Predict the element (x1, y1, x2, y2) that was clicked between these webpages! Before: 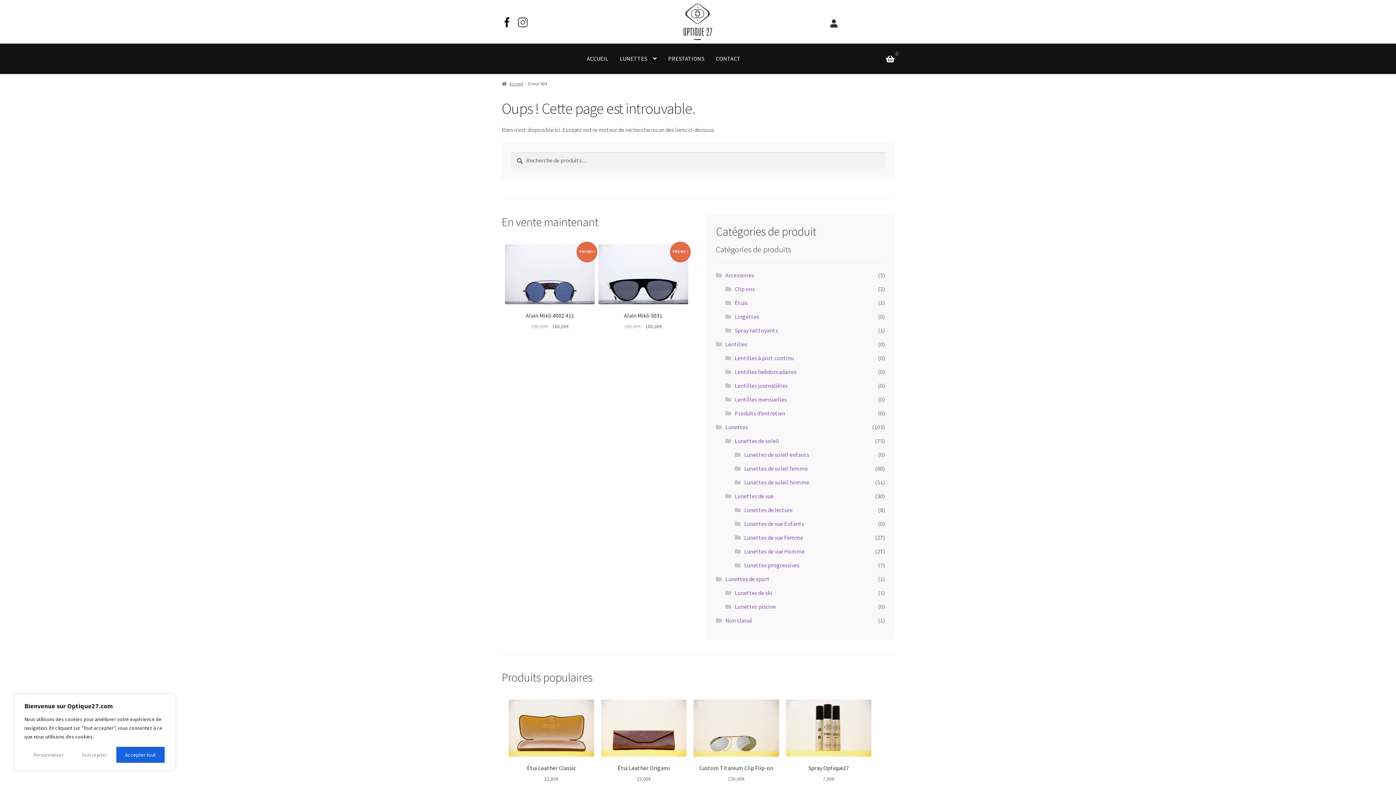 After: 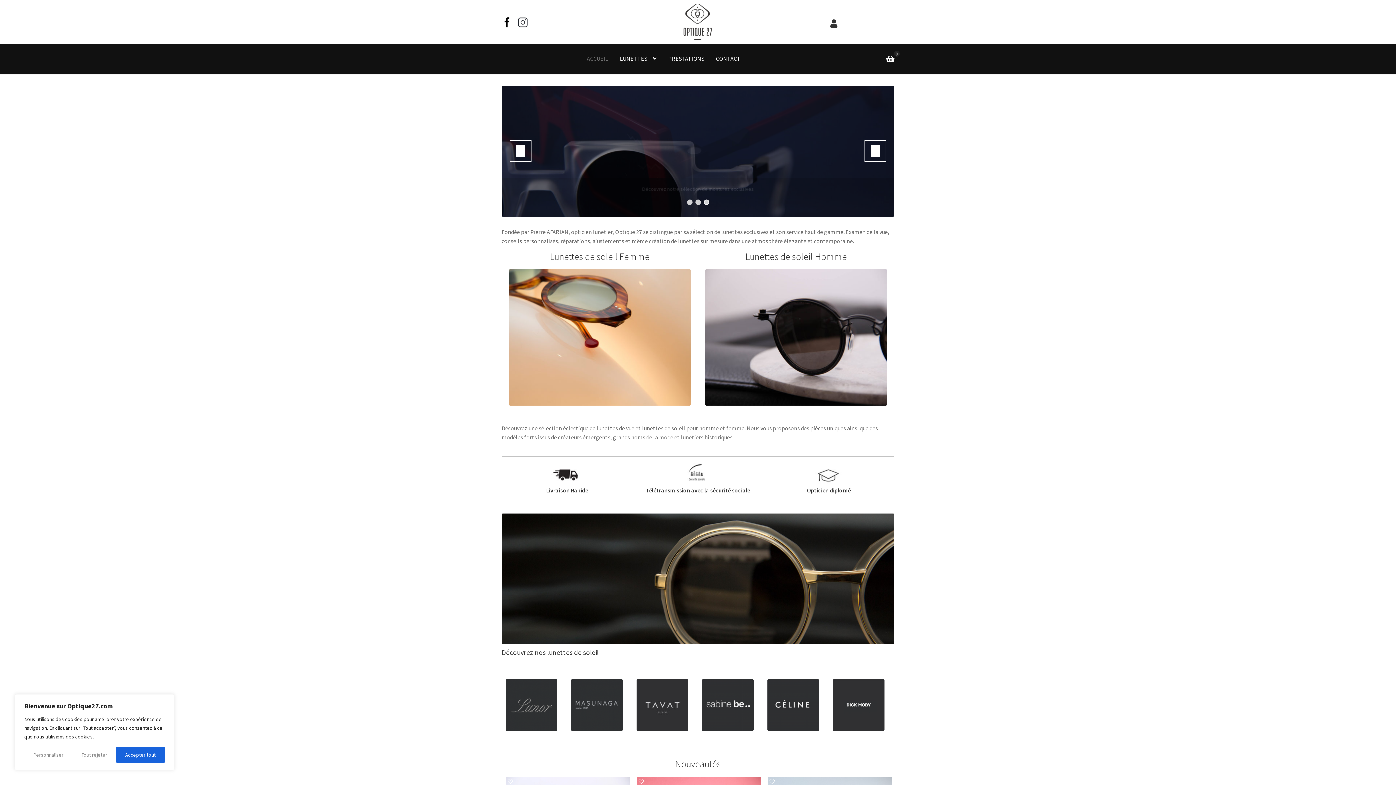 Action: bbox: (580, 3, 816, 40)